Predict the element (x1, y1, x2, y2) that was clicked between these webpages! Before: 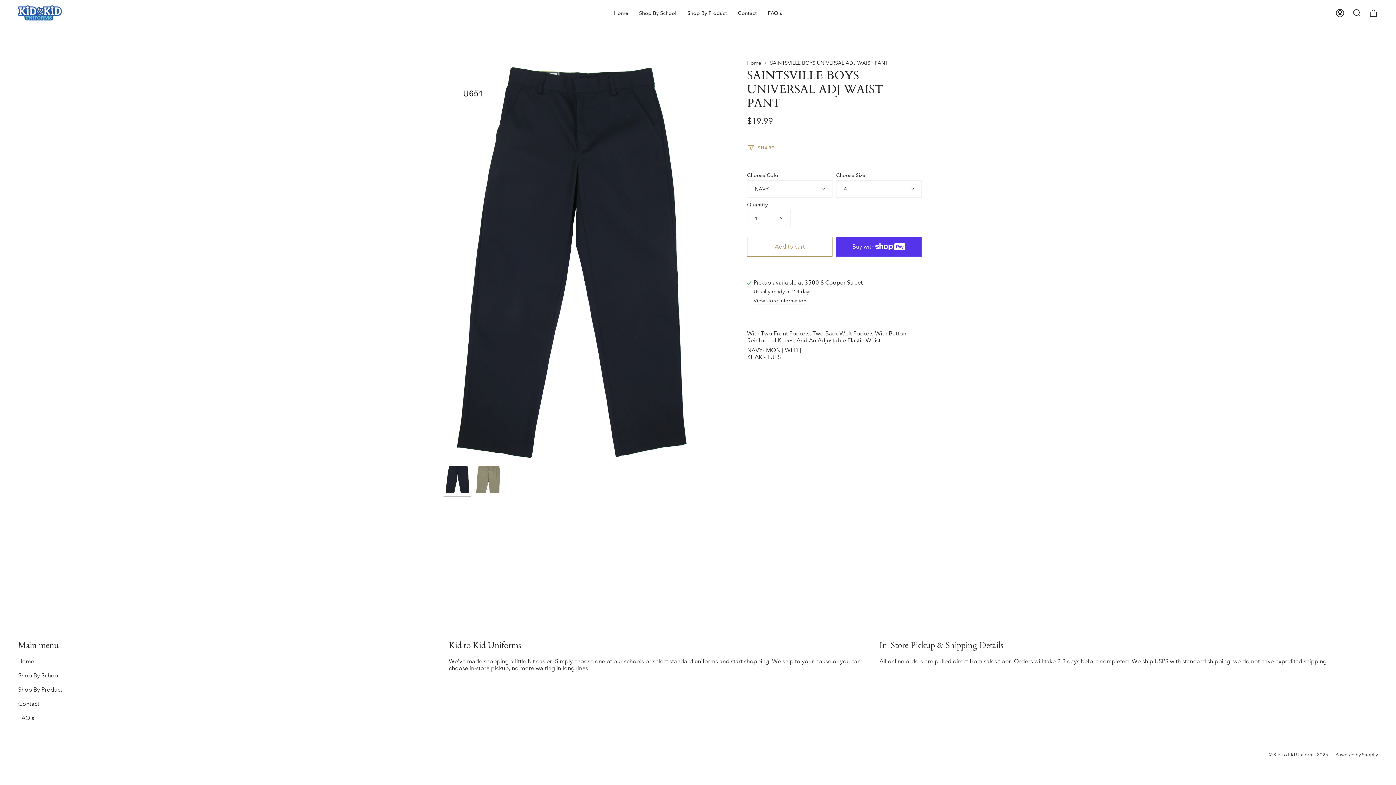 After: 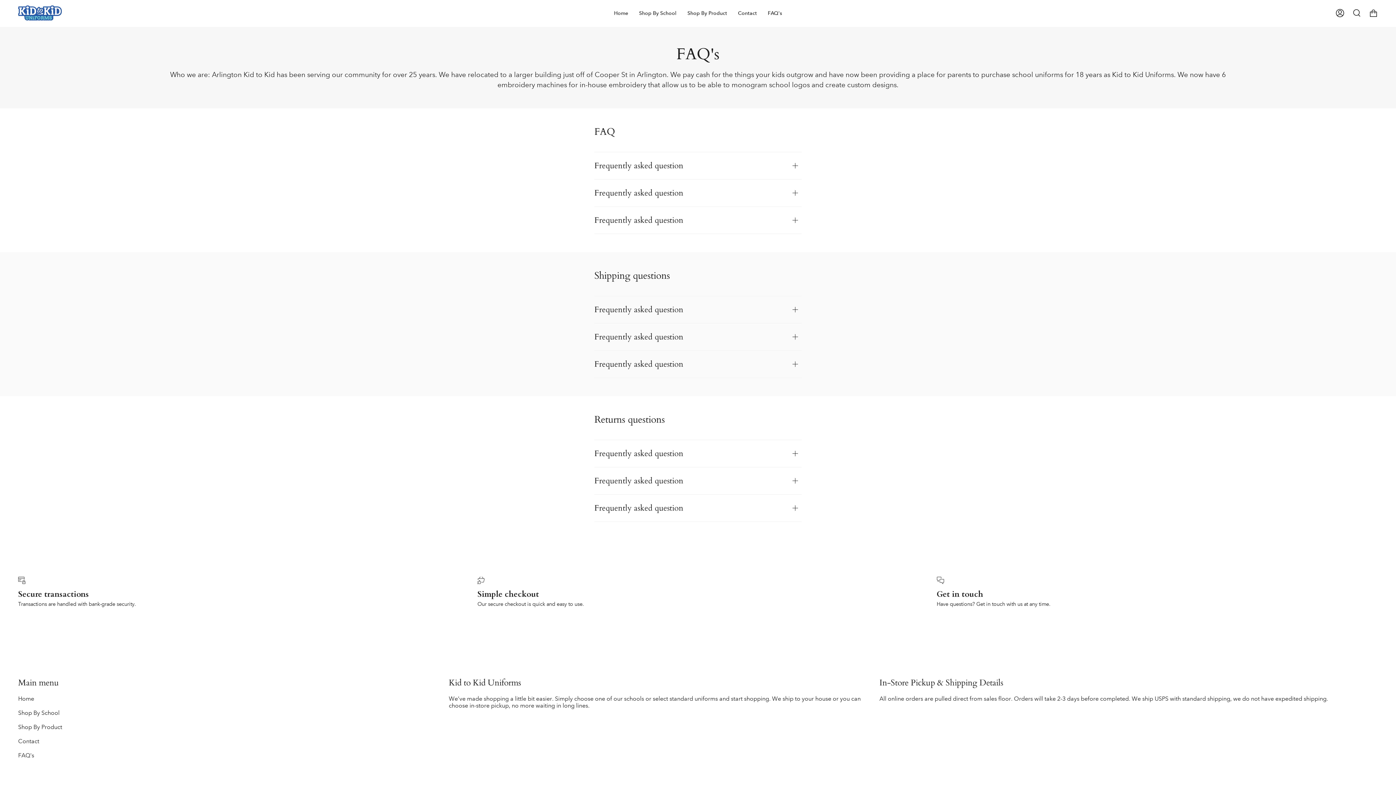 Action: label: FAQ's bbox: (18, 714, 34, 721)